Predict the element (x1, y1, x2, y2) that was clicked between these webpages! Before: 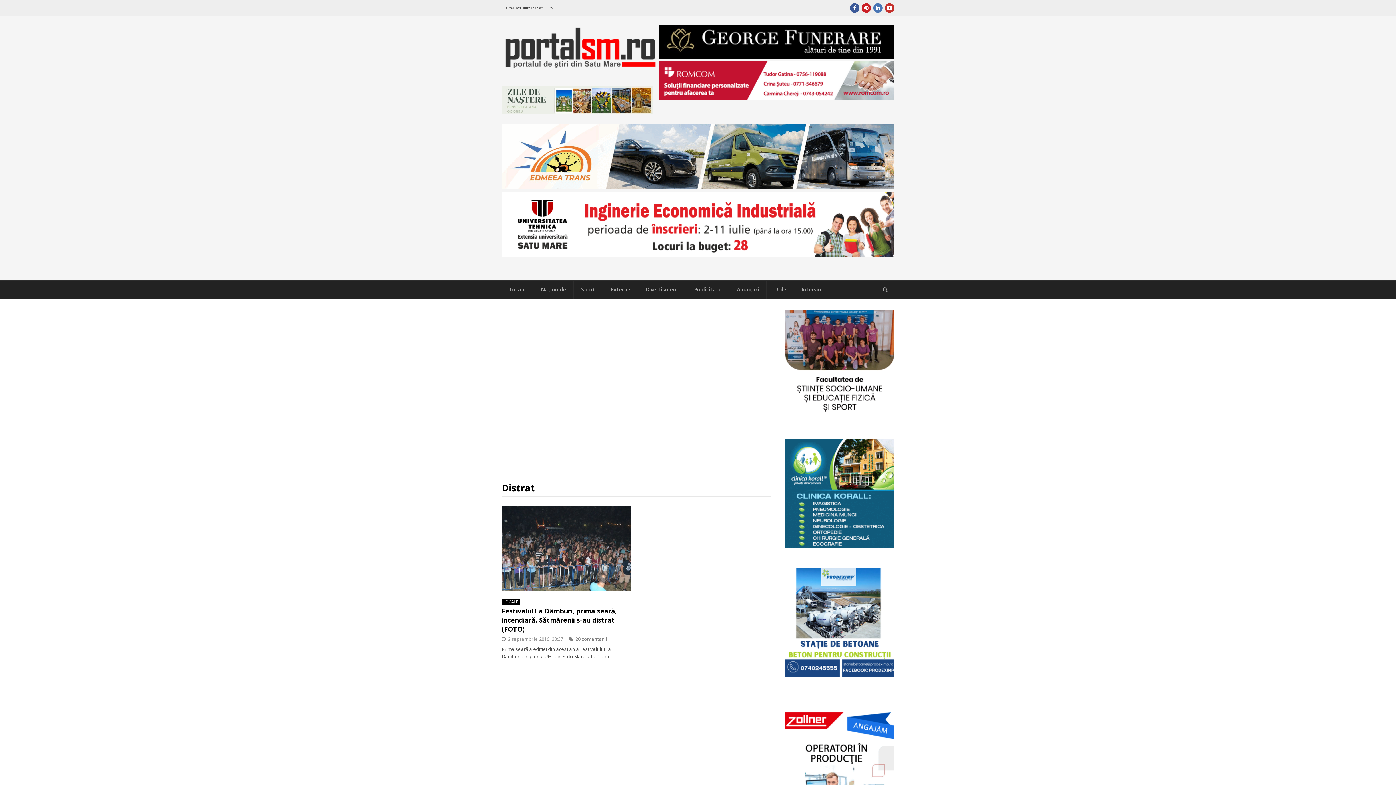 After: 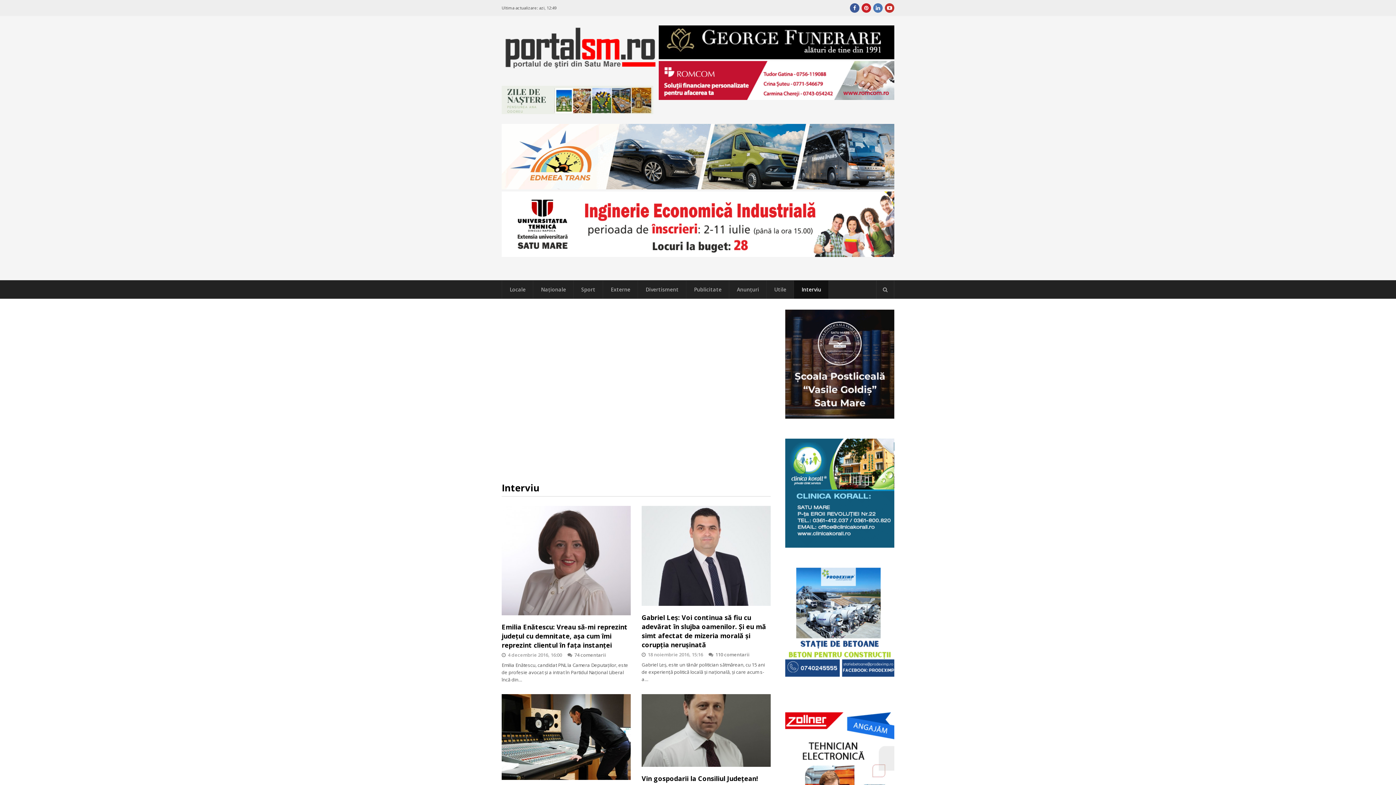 Action: bbox: (794, 280, 829, 298) label: Interviu